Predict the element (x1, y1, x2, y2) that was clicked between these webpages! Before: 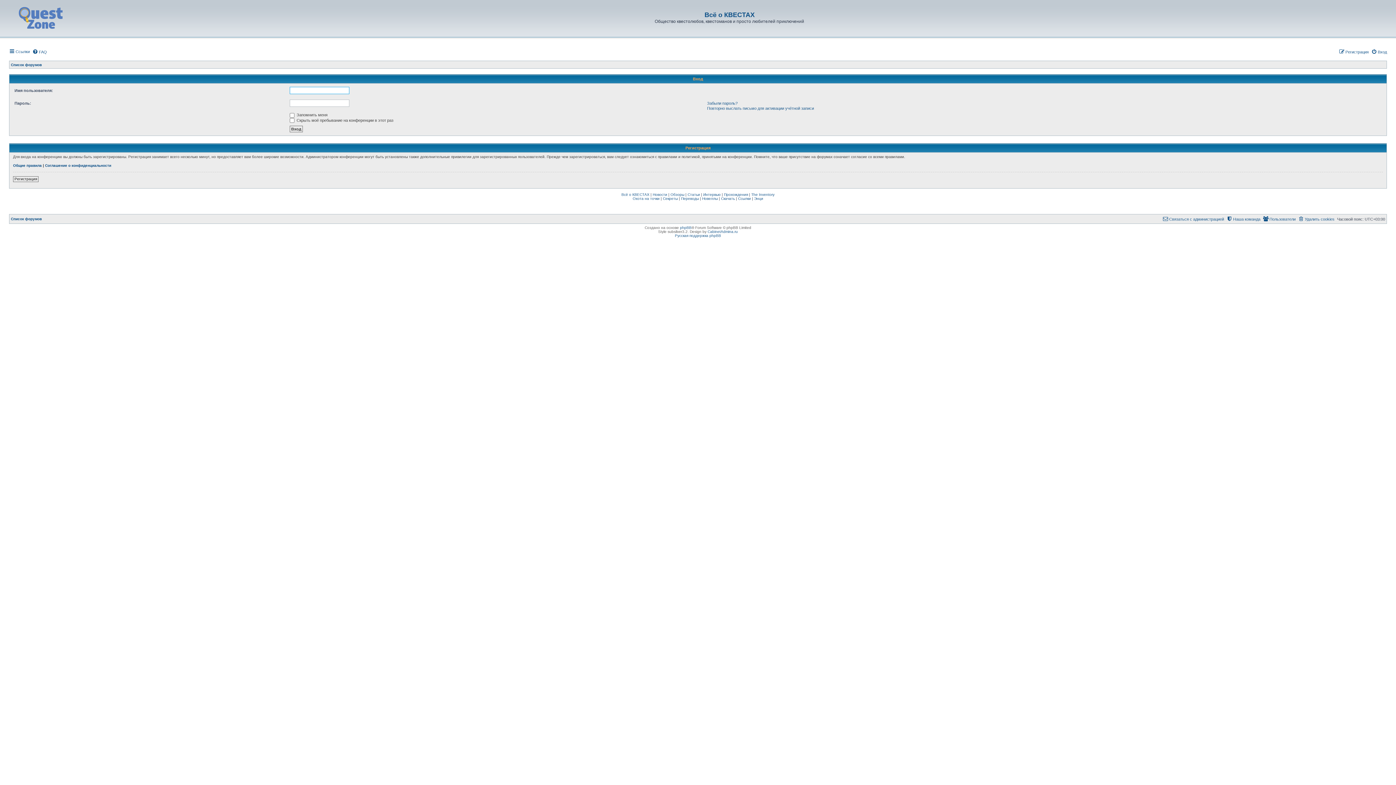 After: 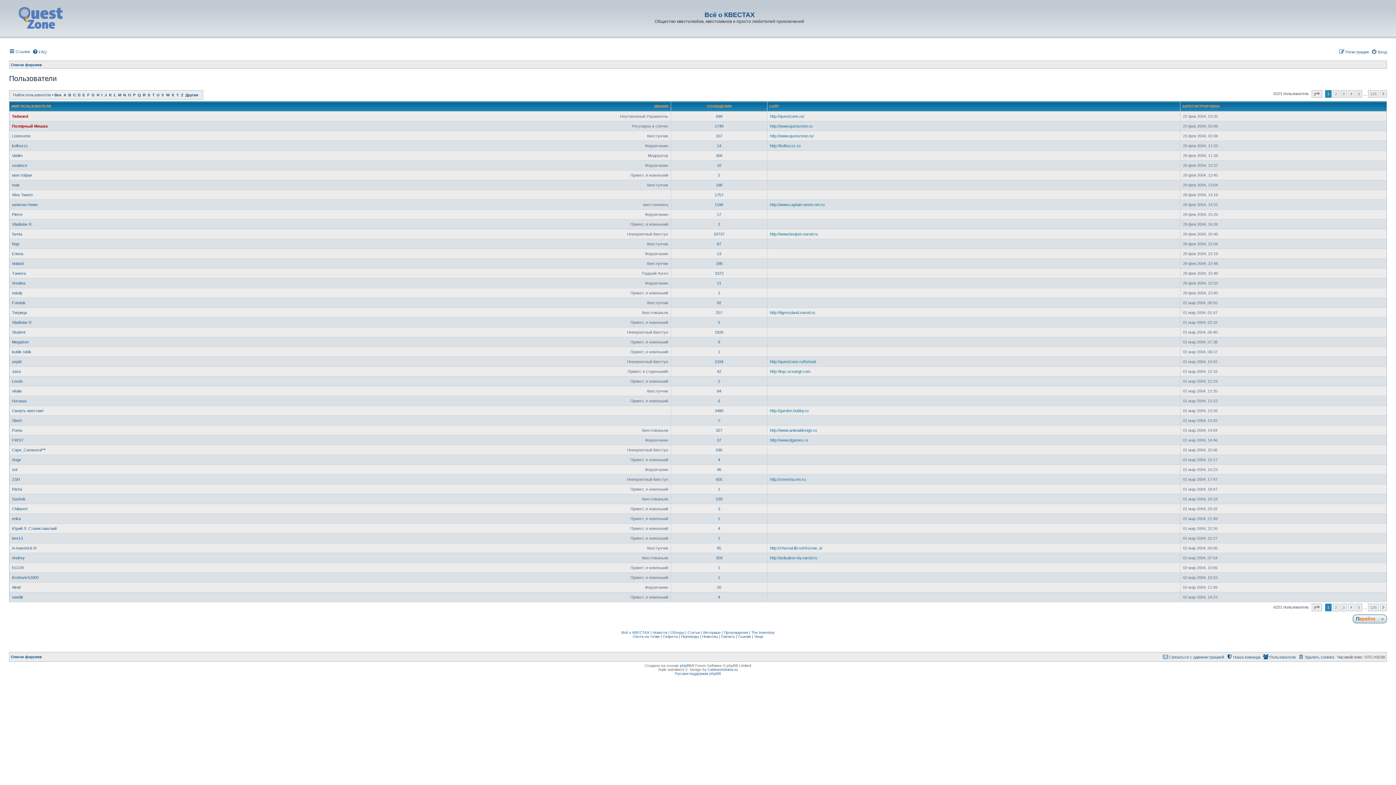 Action: bbox: (1263, 214, 1296, 223) label: Пользователи